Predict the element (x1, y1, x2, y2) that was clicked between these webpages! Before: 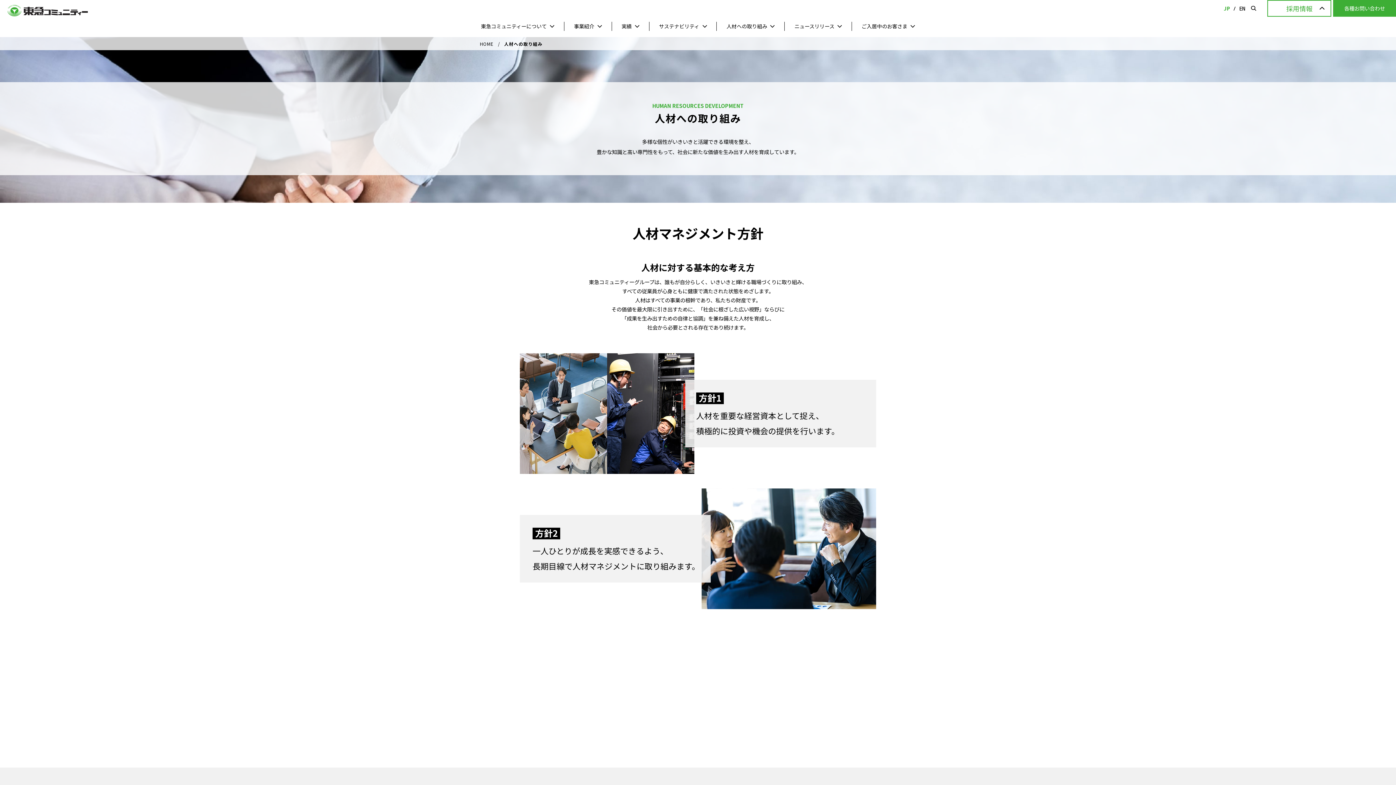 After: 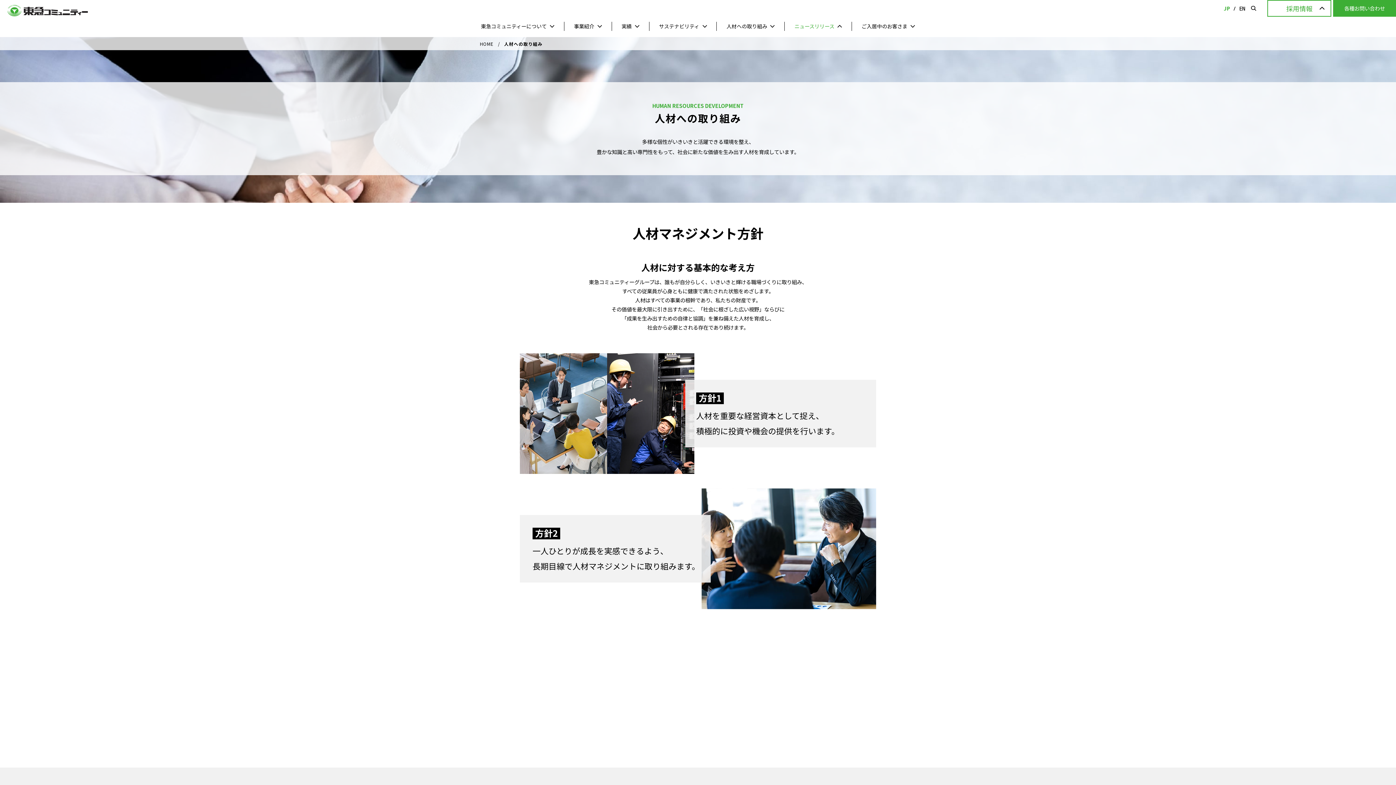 Action: bbox: (793, 18, 843, 34) label: ニュースリリース